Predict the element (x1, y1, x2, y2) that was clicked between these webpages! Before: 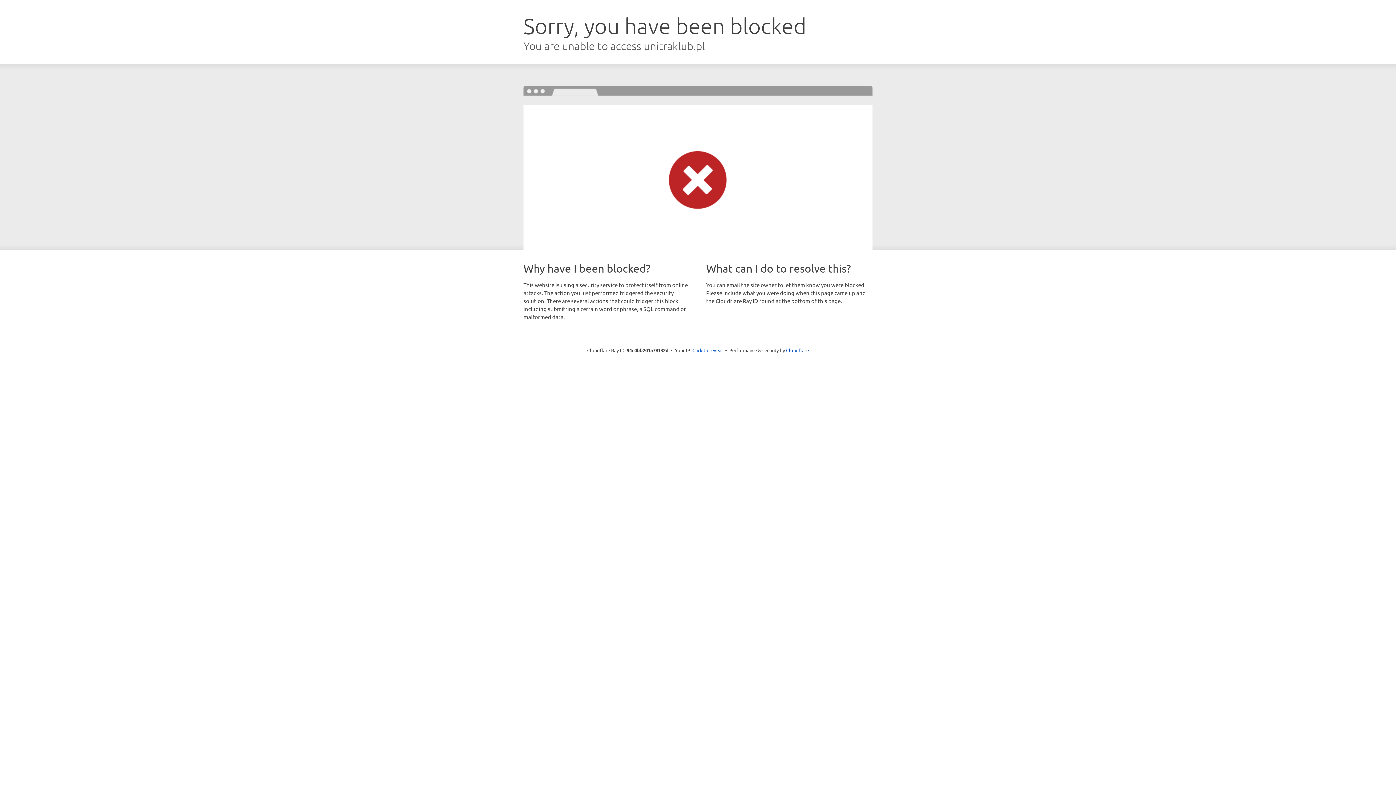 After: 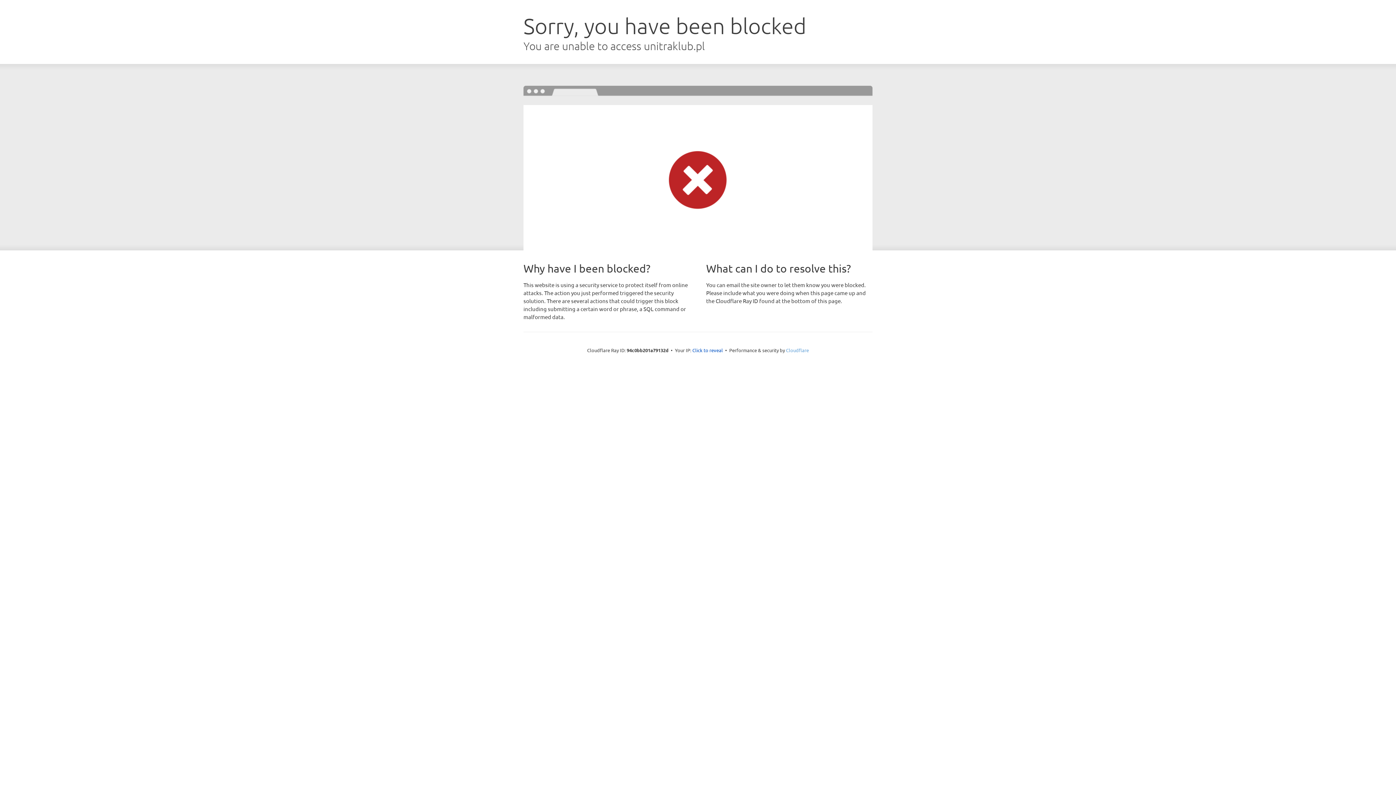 Action: bbox: (786, 347, 809, 353) label: Cloudflare